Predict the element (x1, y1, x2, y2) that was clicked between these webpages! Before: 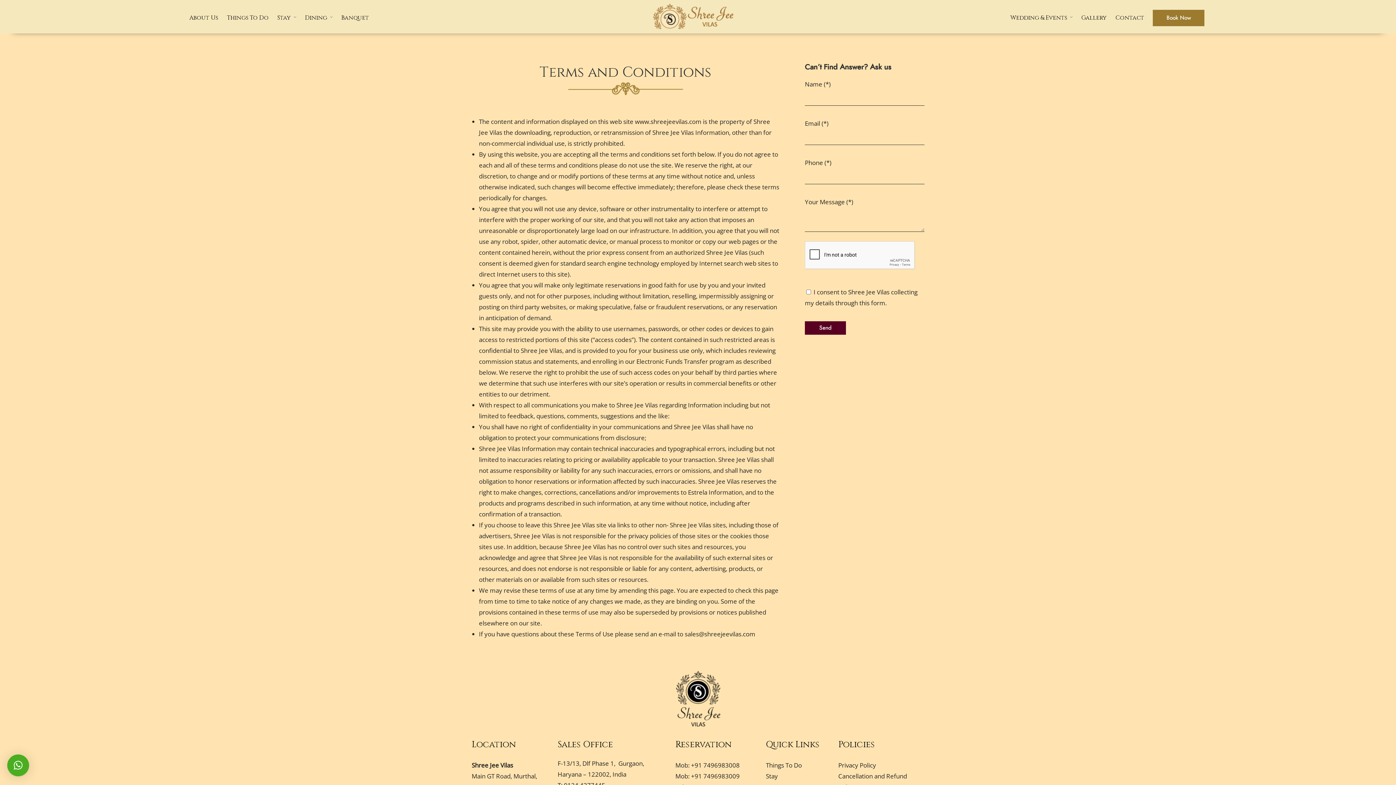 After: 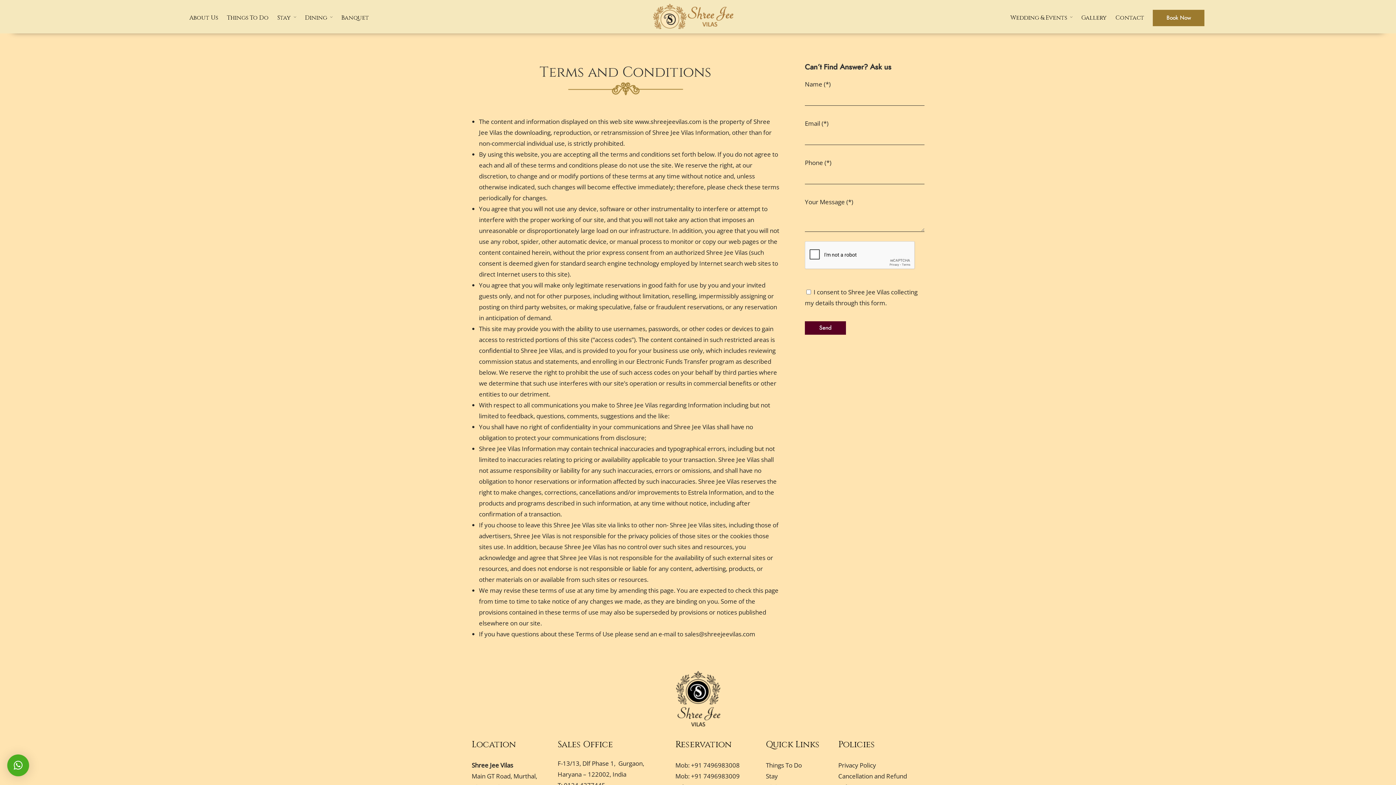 Action: label: sales@shreejeevilas.com bbox: (684, 630, 755, 638)